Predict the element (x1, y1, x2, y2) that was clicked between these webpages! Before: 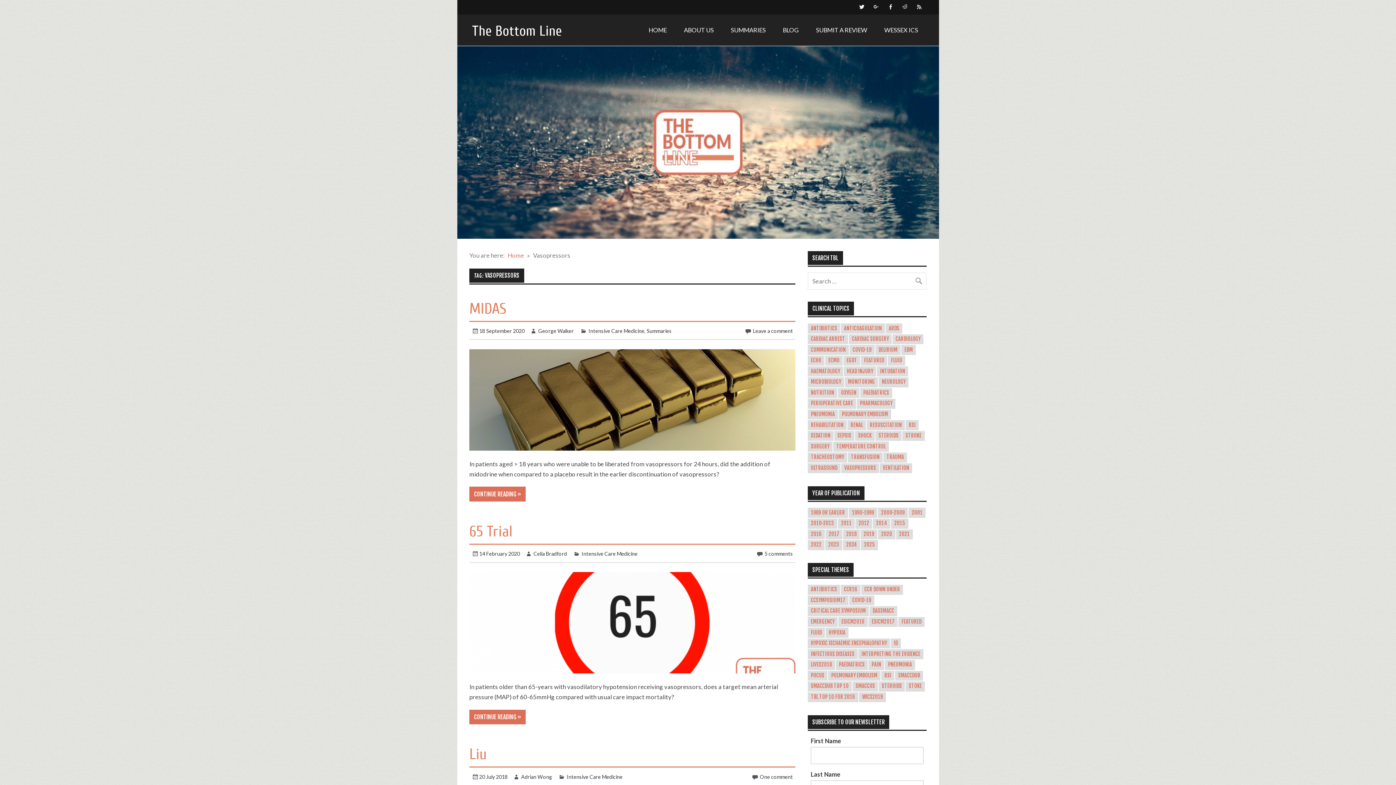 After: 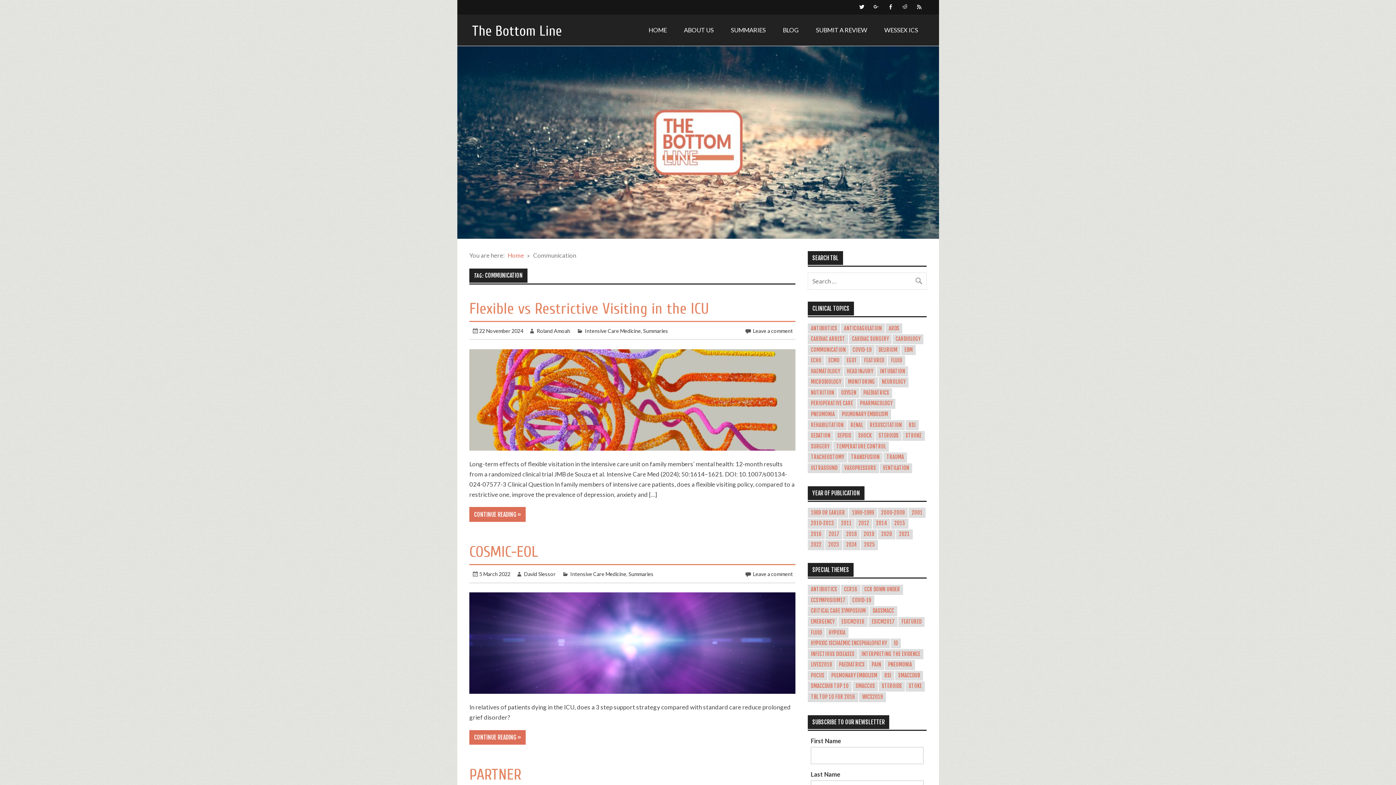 Action: bbox: (807, 345, 849, 355) label: Communication (4 items)